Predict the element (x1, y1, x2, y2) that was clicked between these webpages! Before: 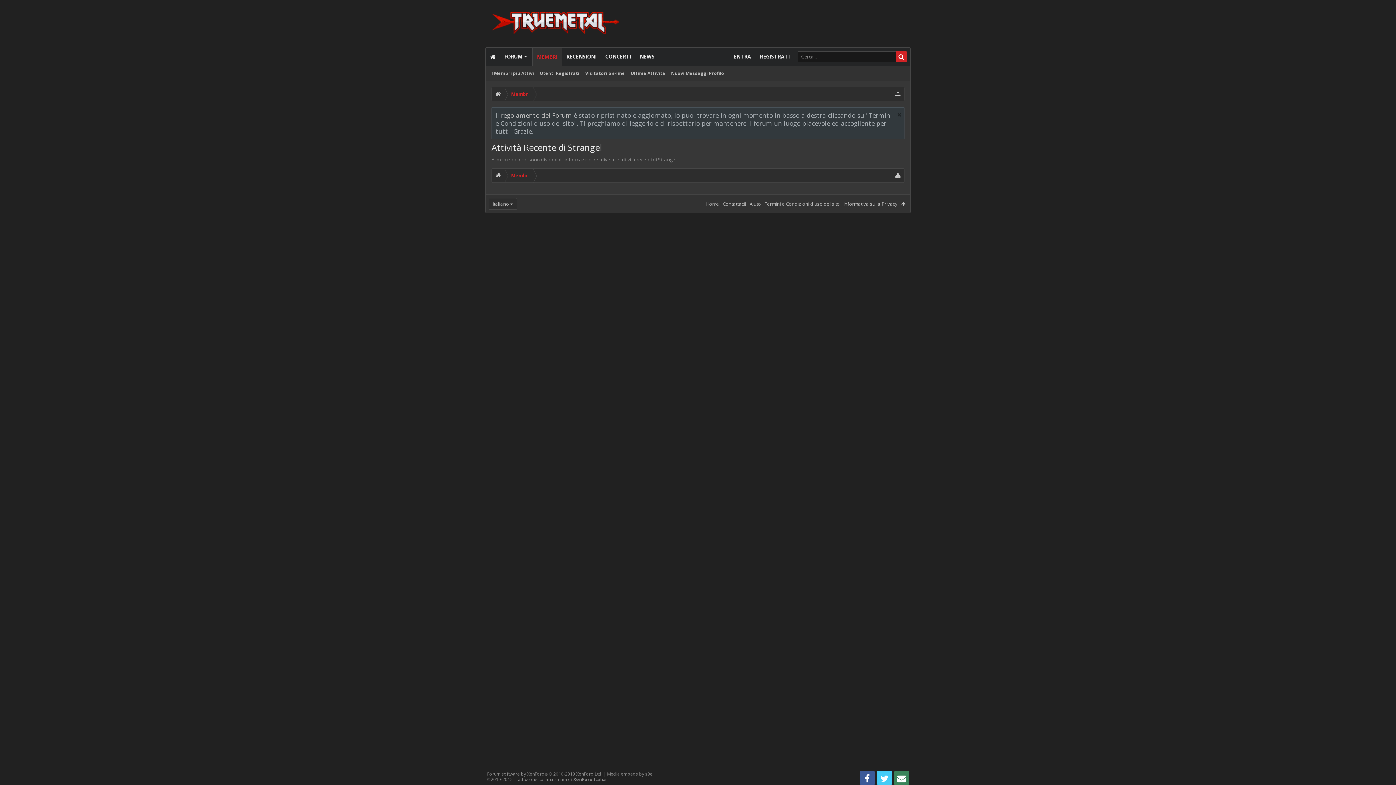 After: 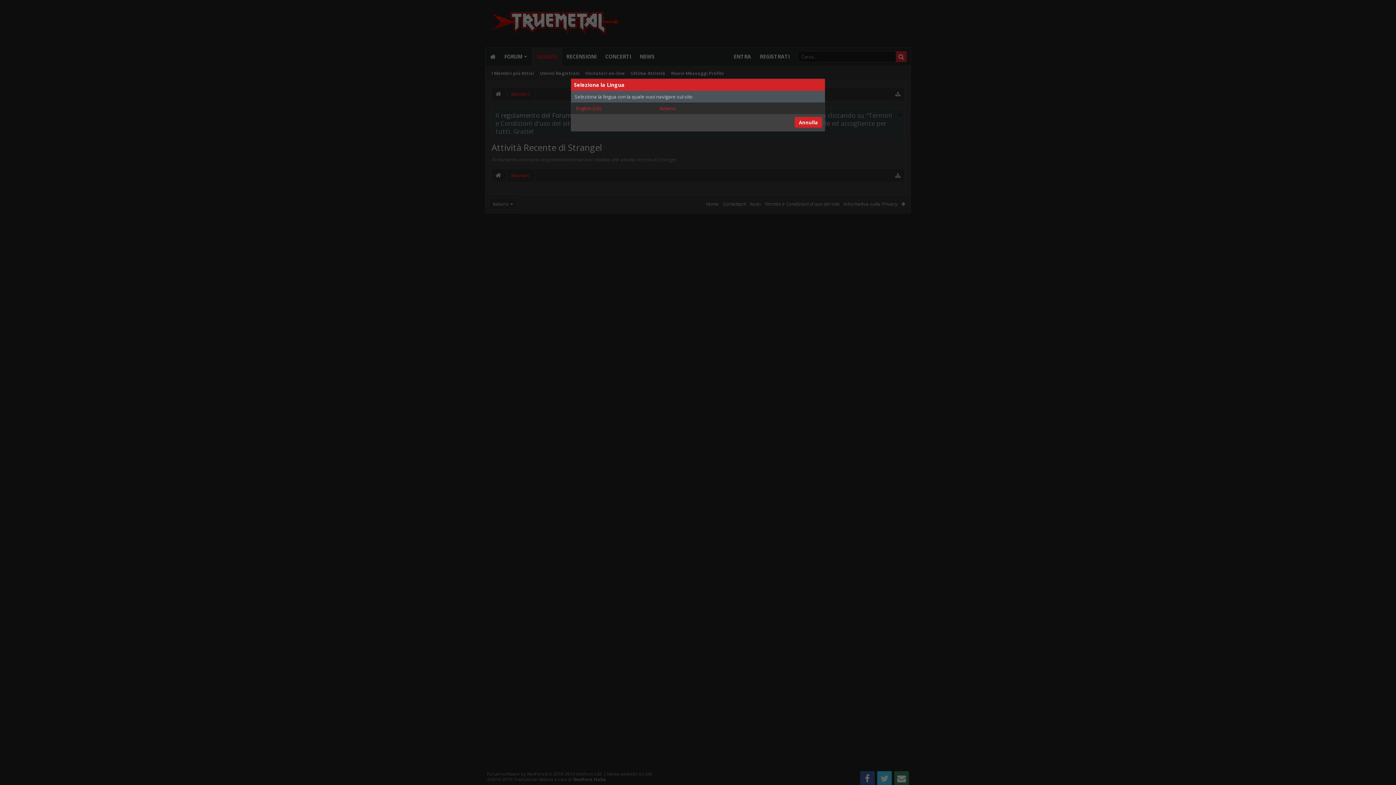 Action: label: Italiano bbox: (488, 198, 517, 209)